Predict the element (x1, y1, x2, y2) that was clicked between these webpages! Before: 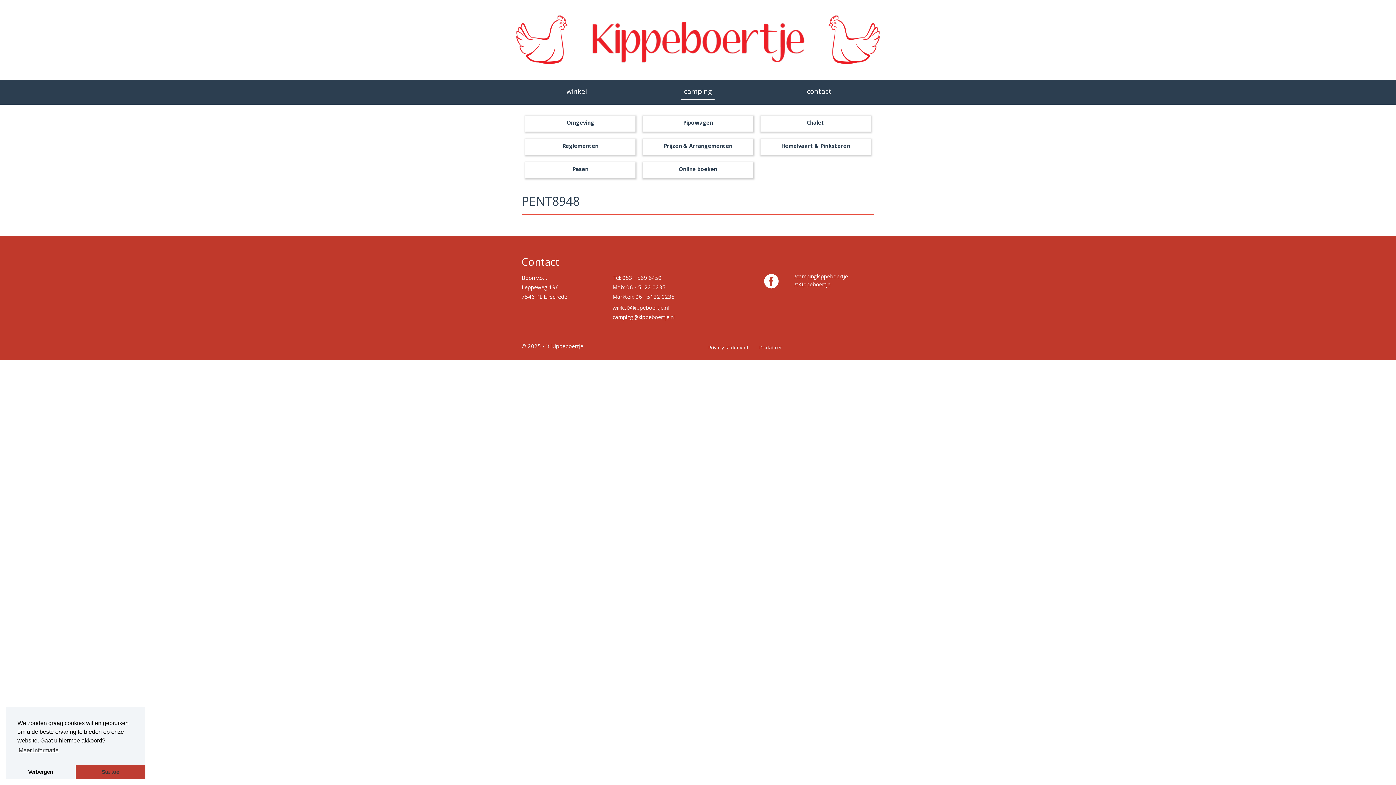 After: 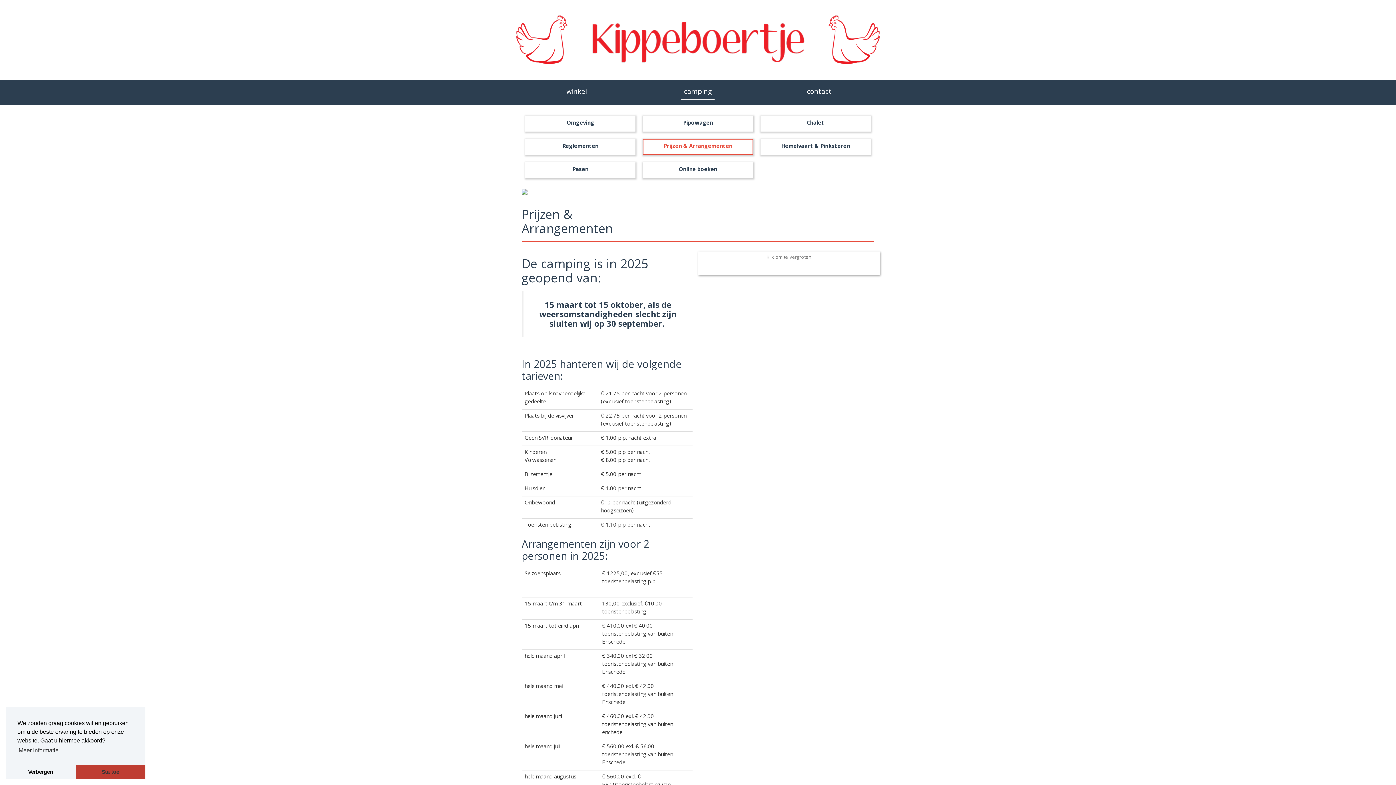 Action: bbox: (643, 138, 753, 154) label: Prijzen & Arrangementen